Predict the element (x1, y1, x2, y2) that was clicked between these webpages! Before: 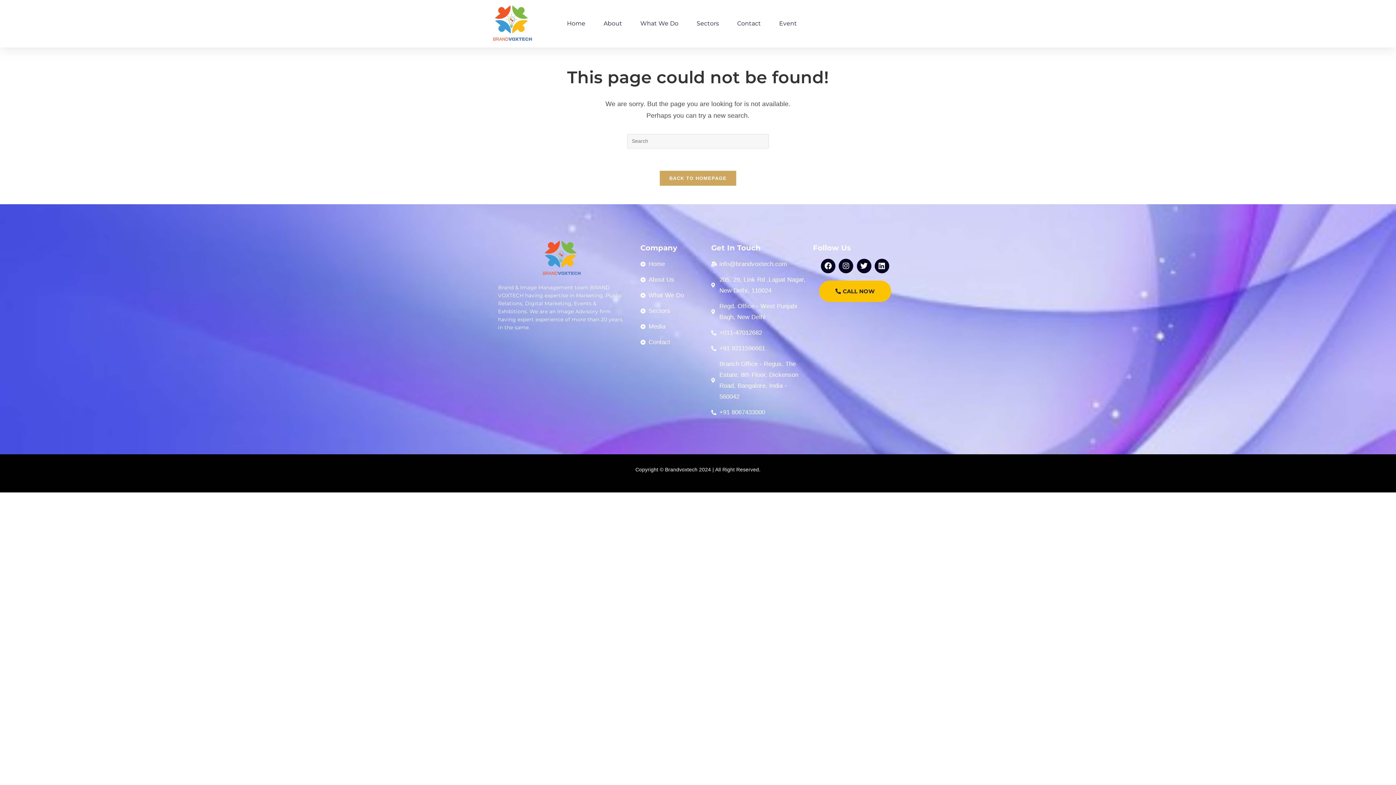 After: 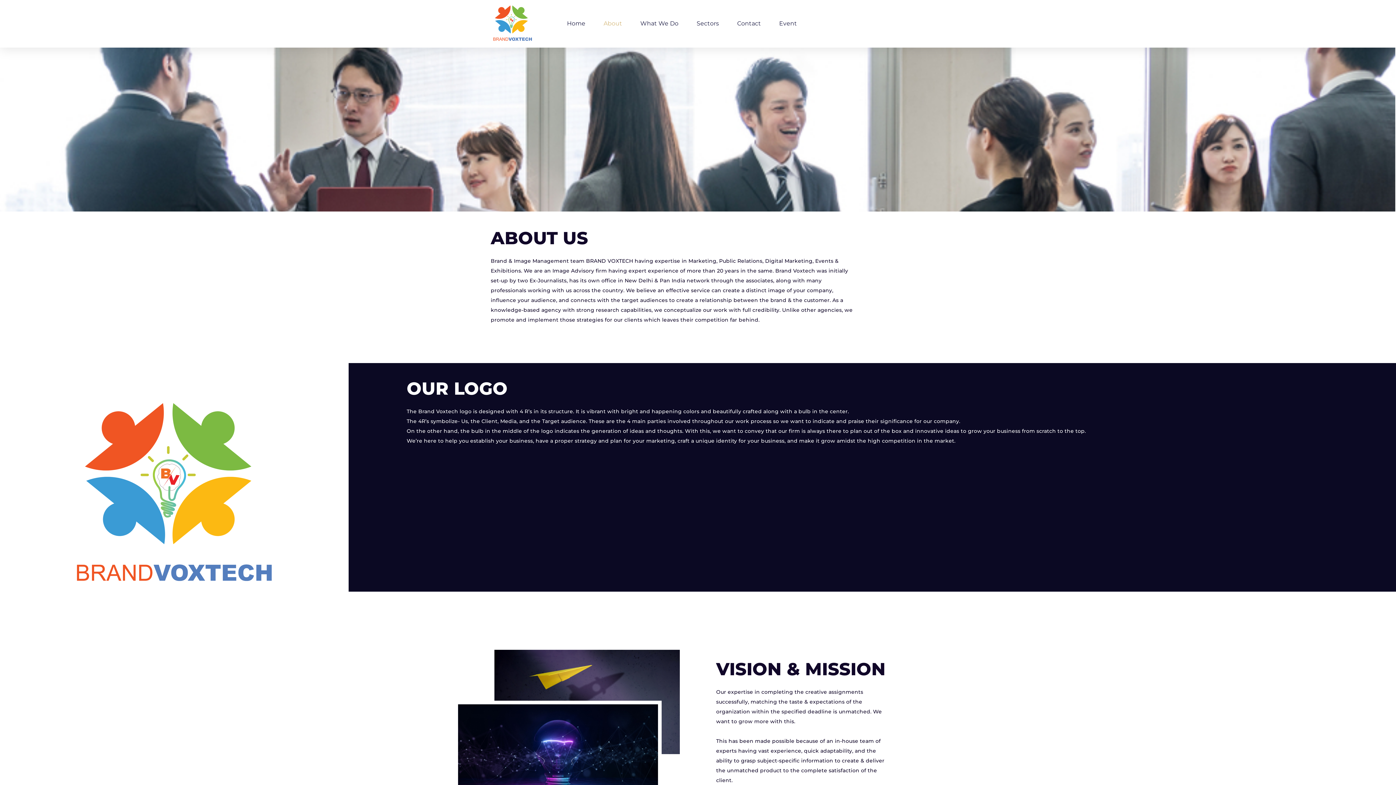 Action: bbox: (640, 274, 704, 285) label: About Us